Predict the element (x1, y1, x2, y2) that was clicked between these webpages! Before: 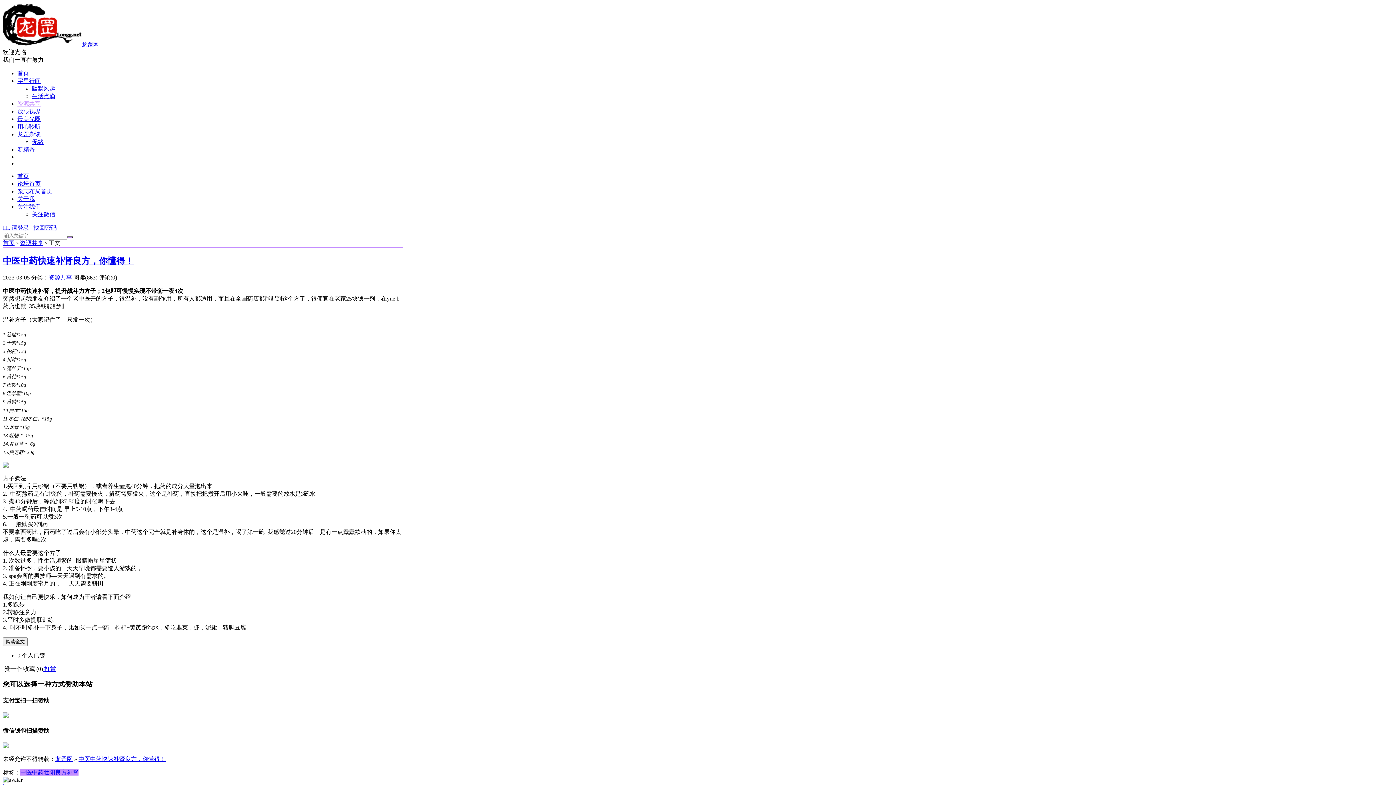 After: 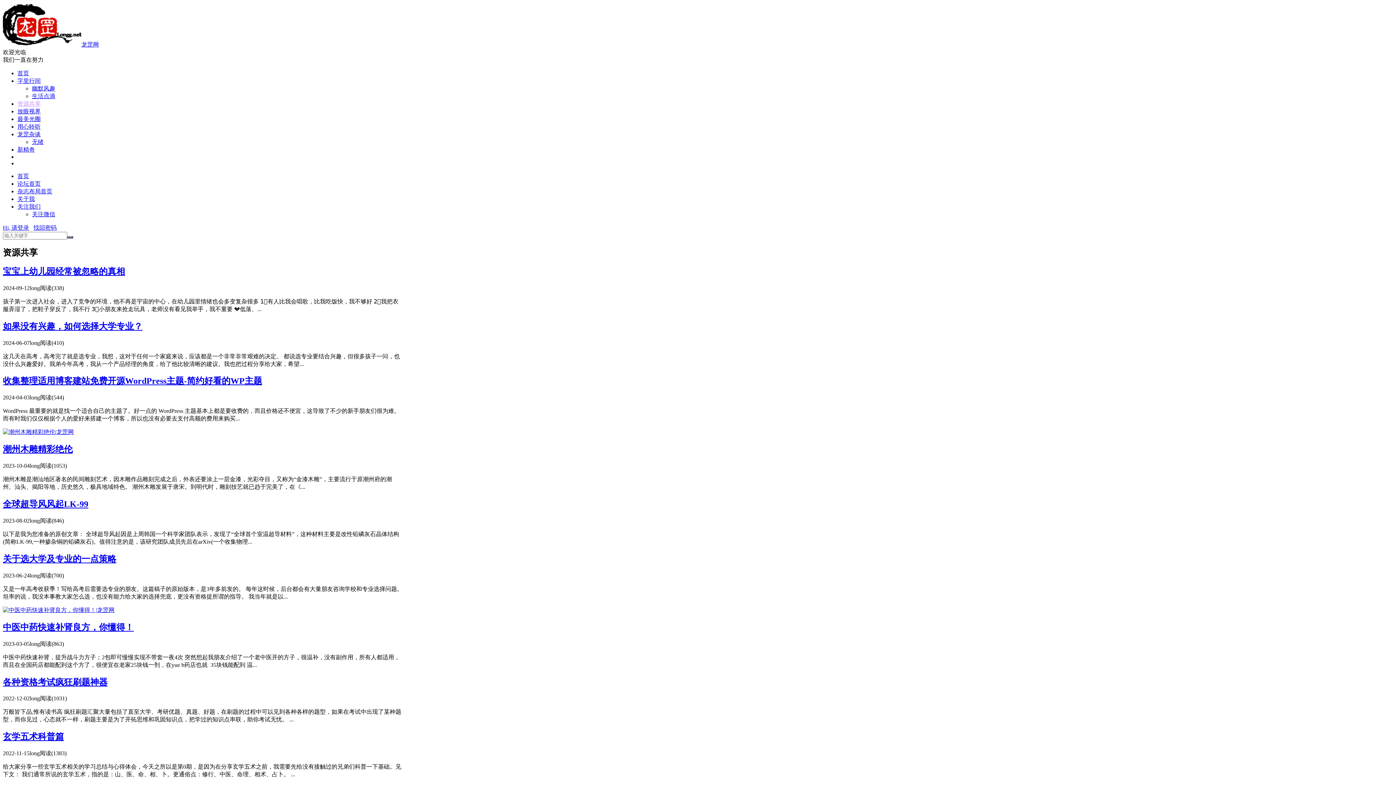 Action: label: 资源共享 bbox: (20, 240, 43, 246)